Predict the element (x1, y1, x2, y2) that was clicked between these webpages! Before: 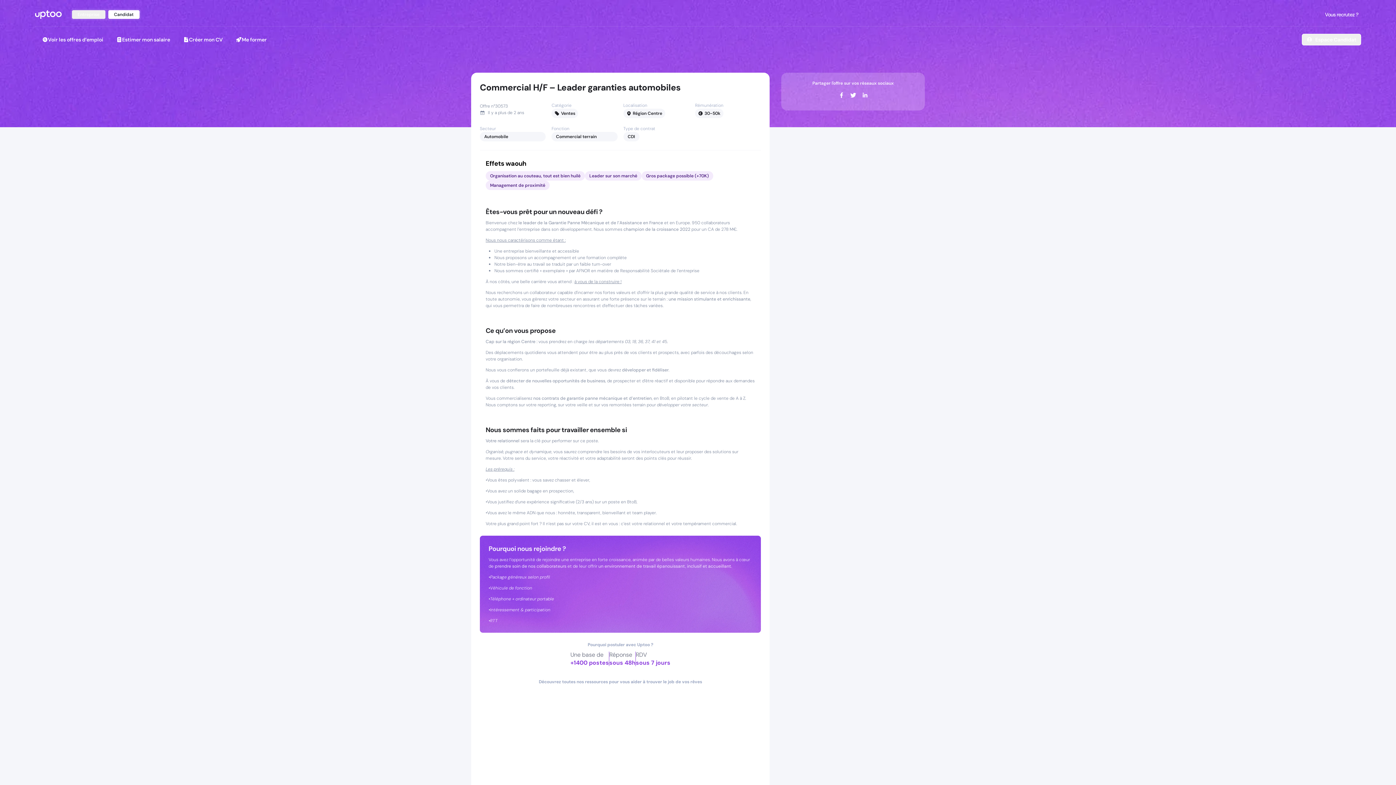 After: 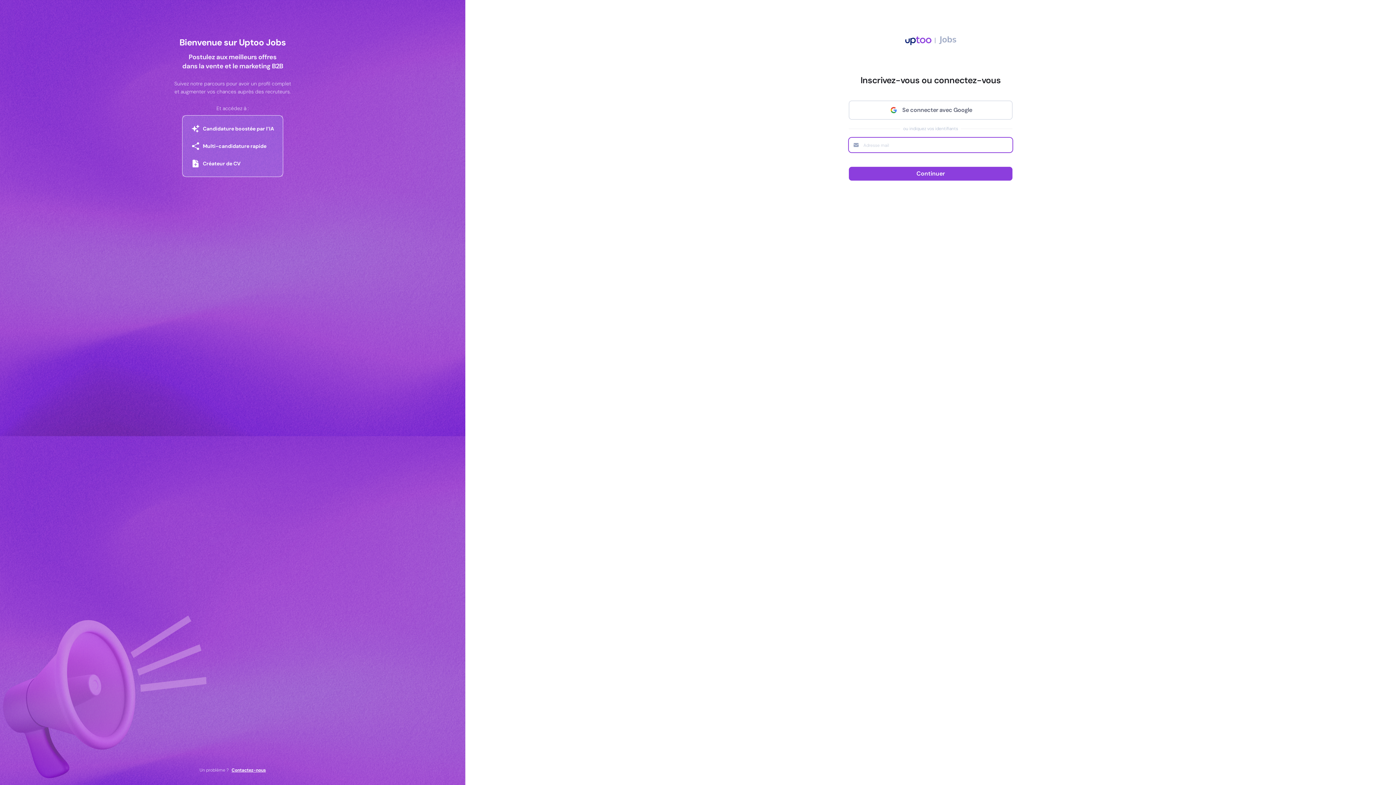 Action: bbox: (1302, 33, 1361, 45) label: Espace Candidat